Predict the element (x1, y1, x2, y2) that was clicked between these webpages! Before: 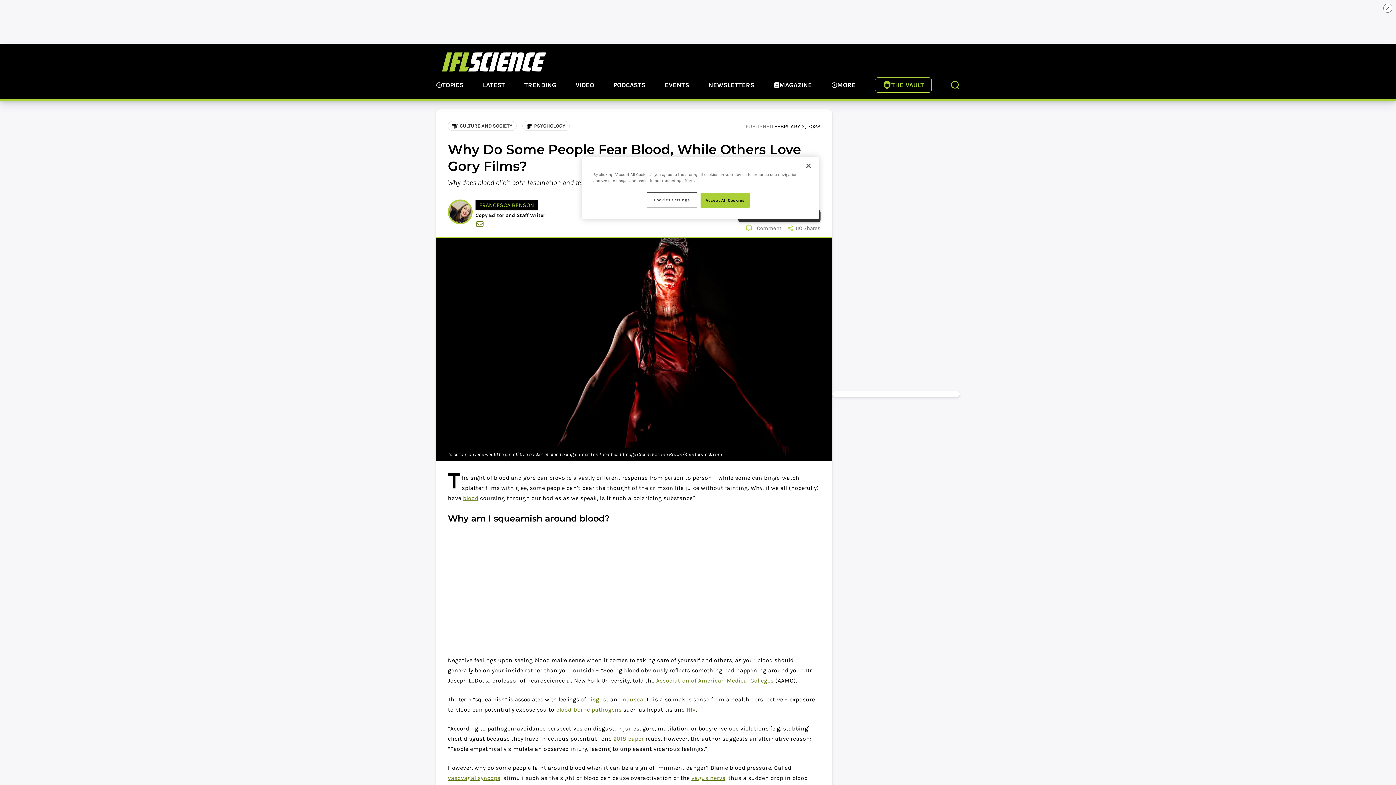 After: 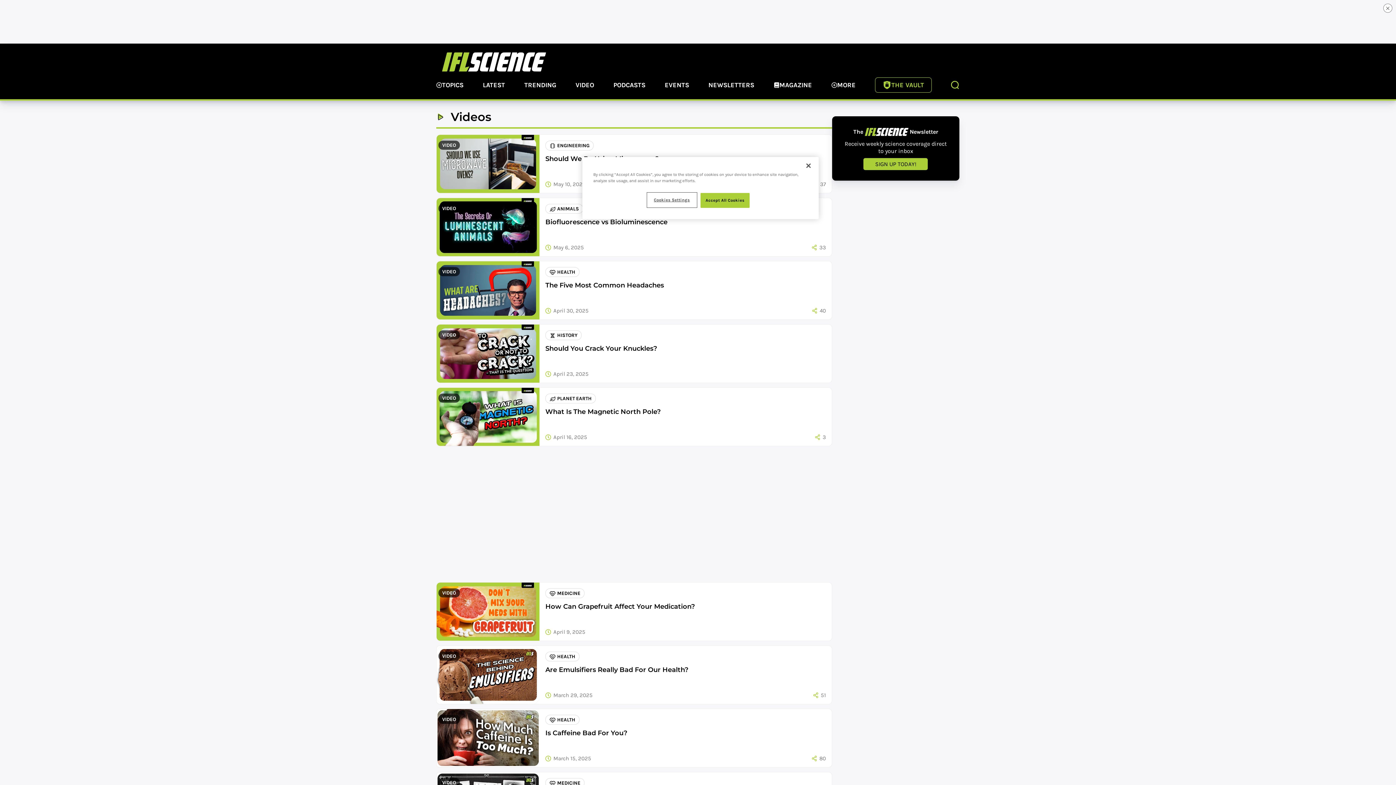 Action: bbox: (575, 80, 594, 91) label: VIDEO